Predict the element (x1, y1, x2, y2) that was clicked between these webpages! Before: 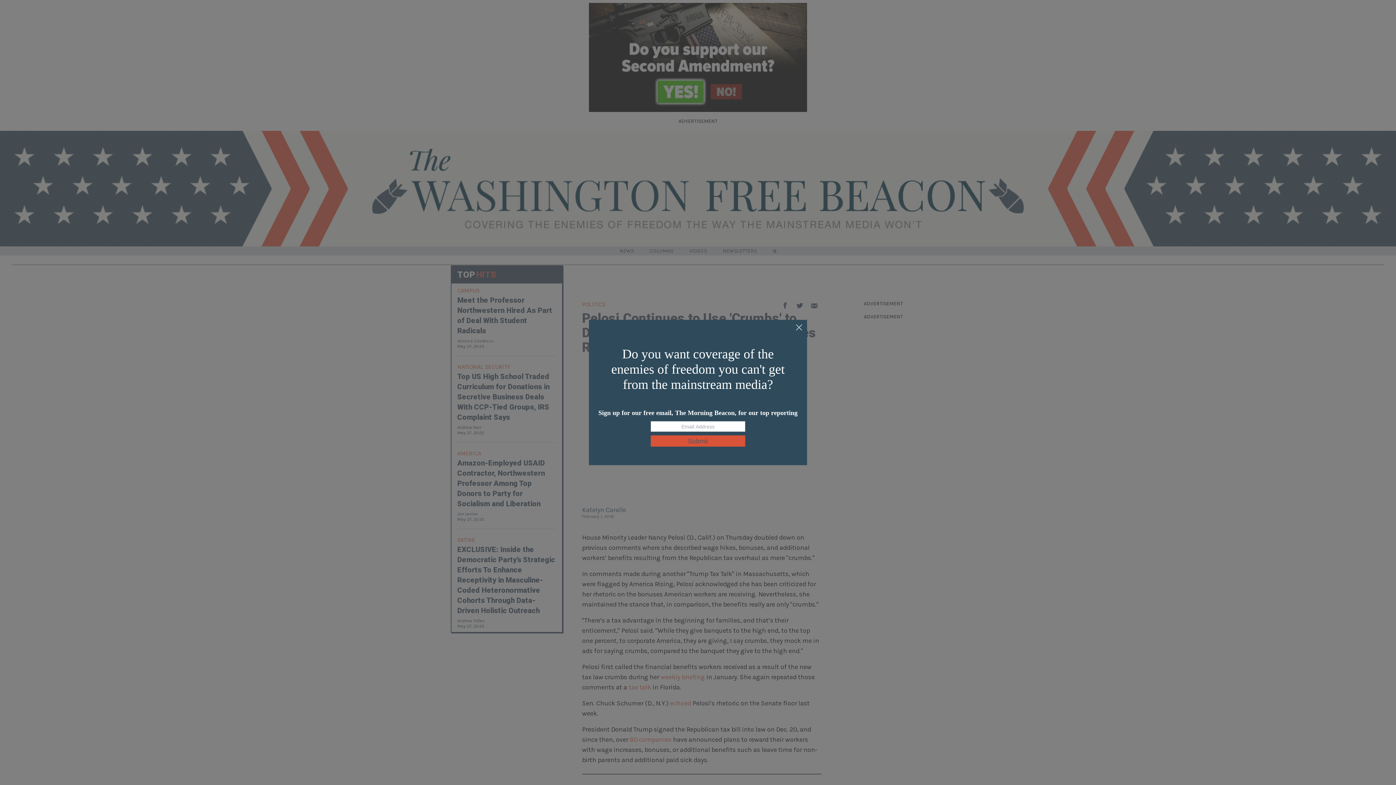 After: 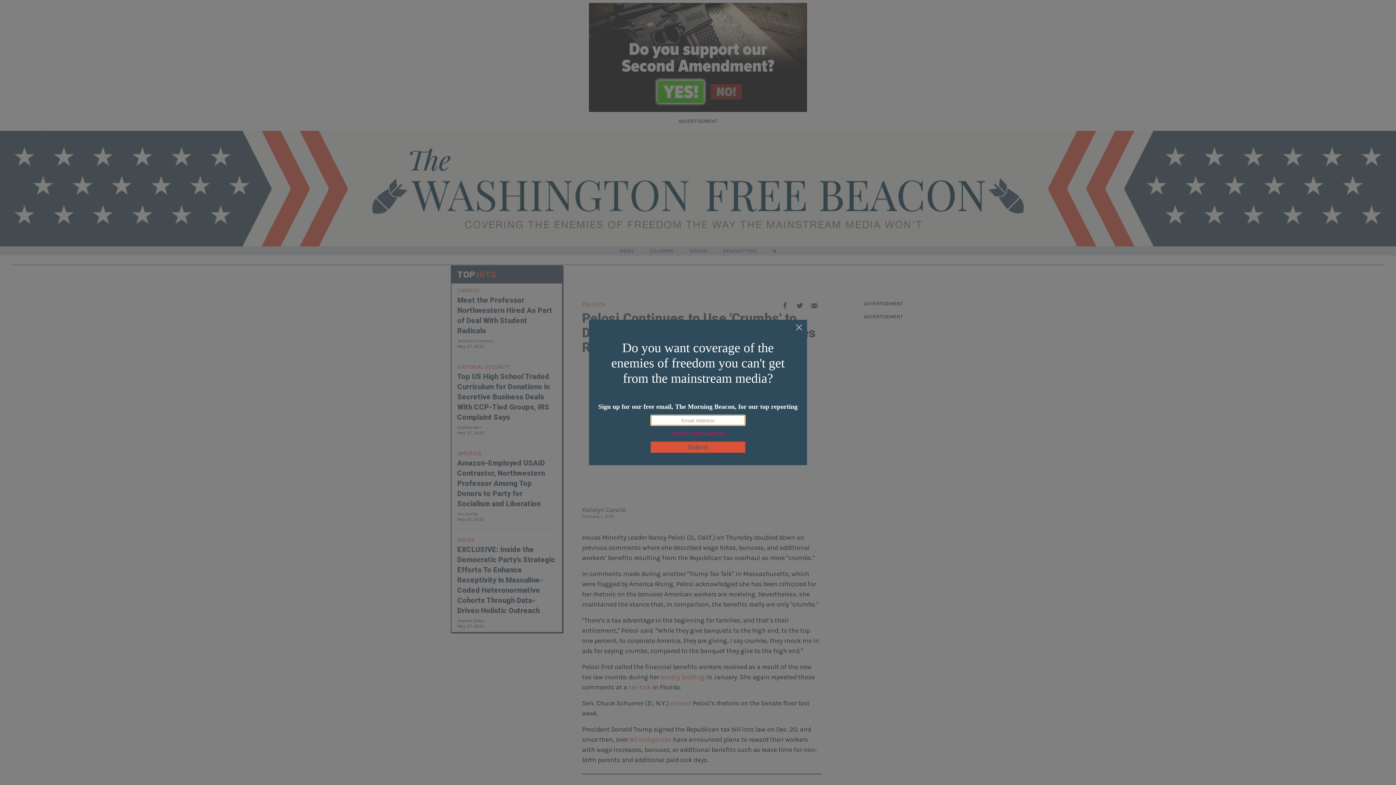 Action: label: Submit bbox: (650, 435, 745, 446)